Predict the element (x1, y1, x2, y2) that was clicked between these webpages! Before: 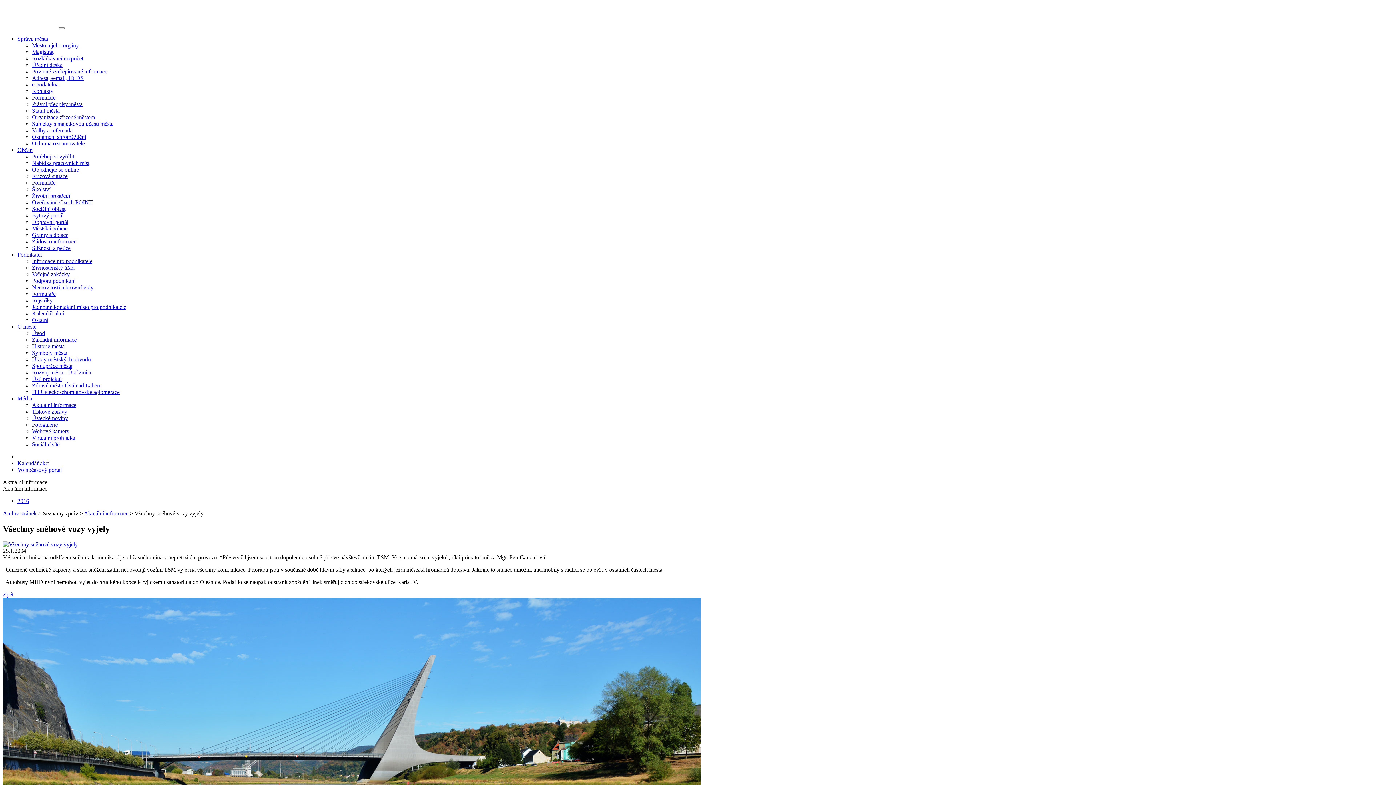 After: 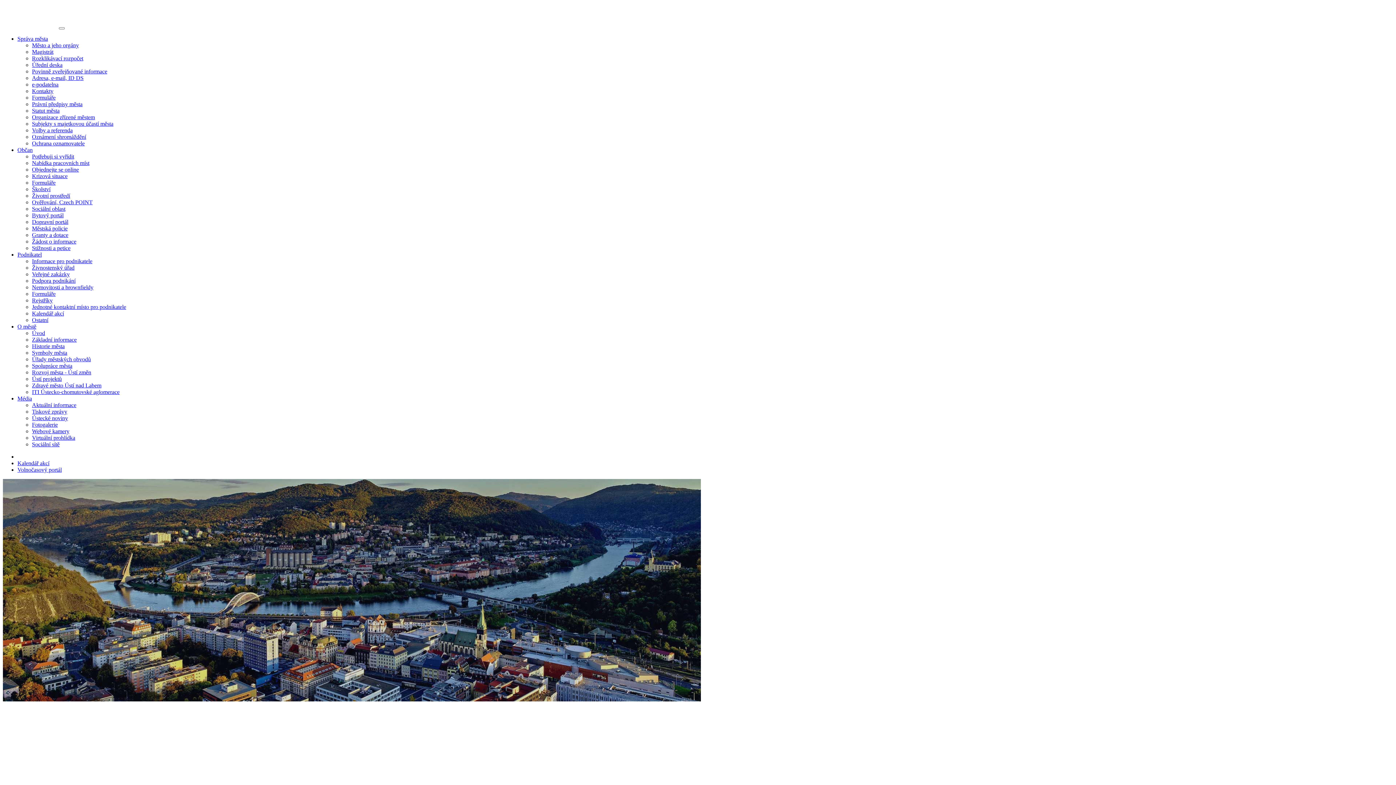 Action: bbox: (32, 238, 76, 244) label: Žádost o informace